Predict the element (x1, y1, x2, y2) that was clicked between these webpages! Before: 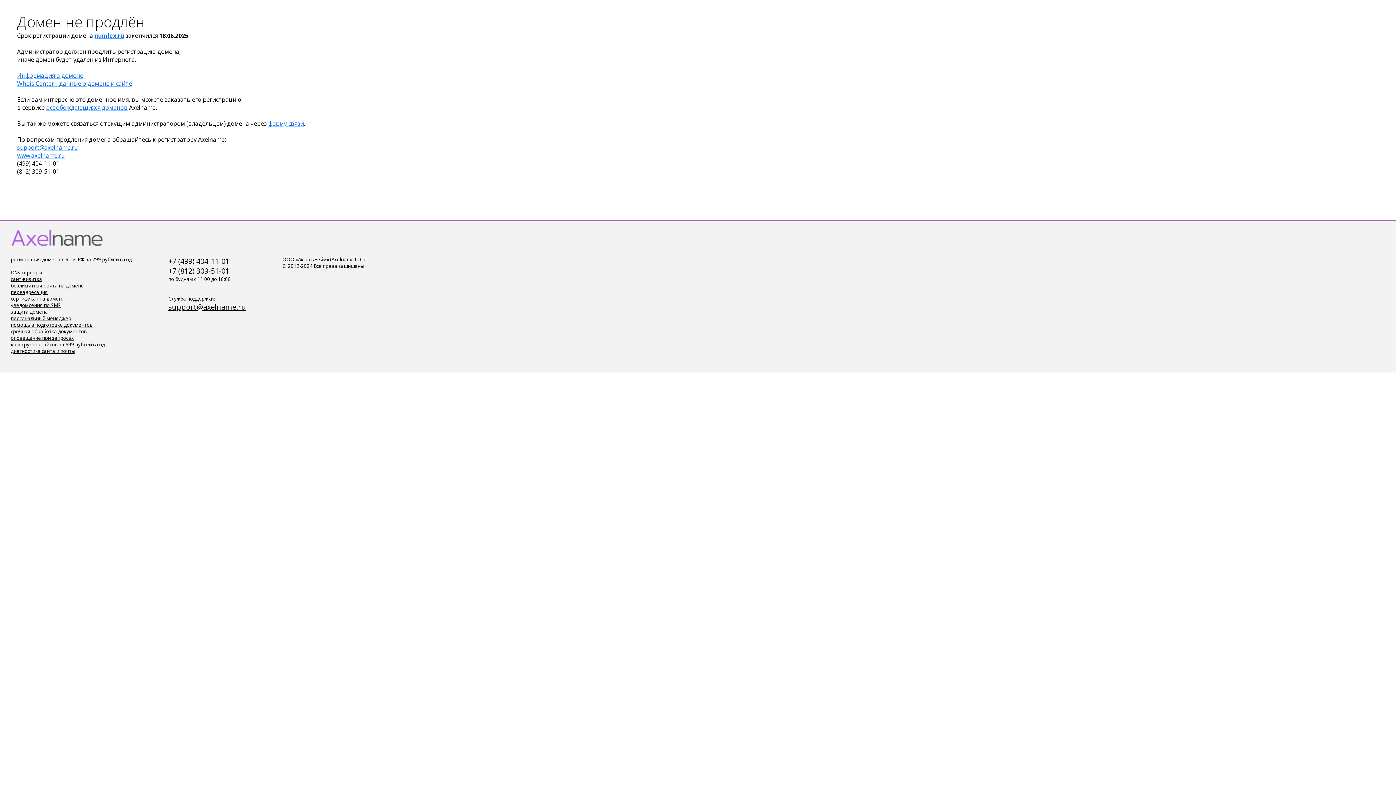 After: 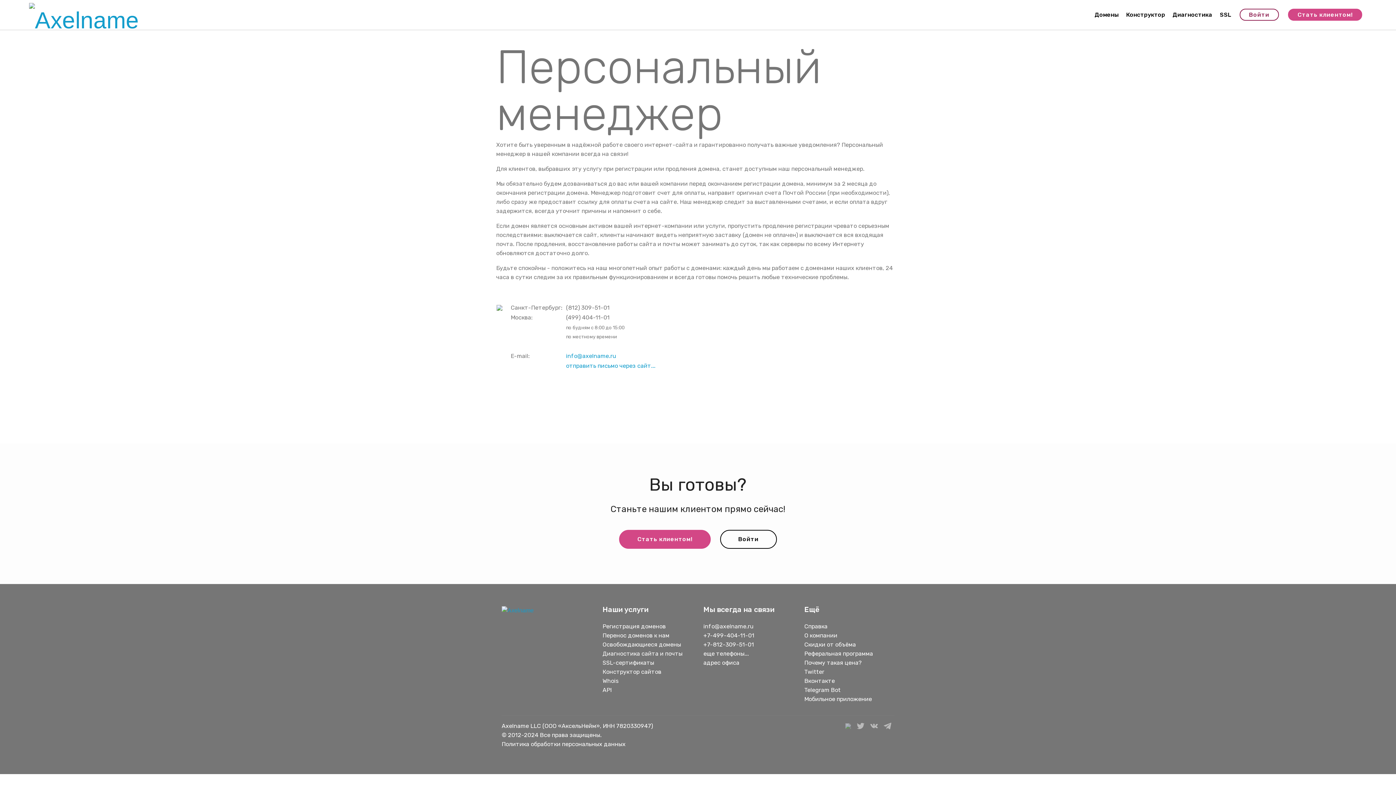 Action: label: помощь в подготовке документов bbox: (10, 321, 92, 328)